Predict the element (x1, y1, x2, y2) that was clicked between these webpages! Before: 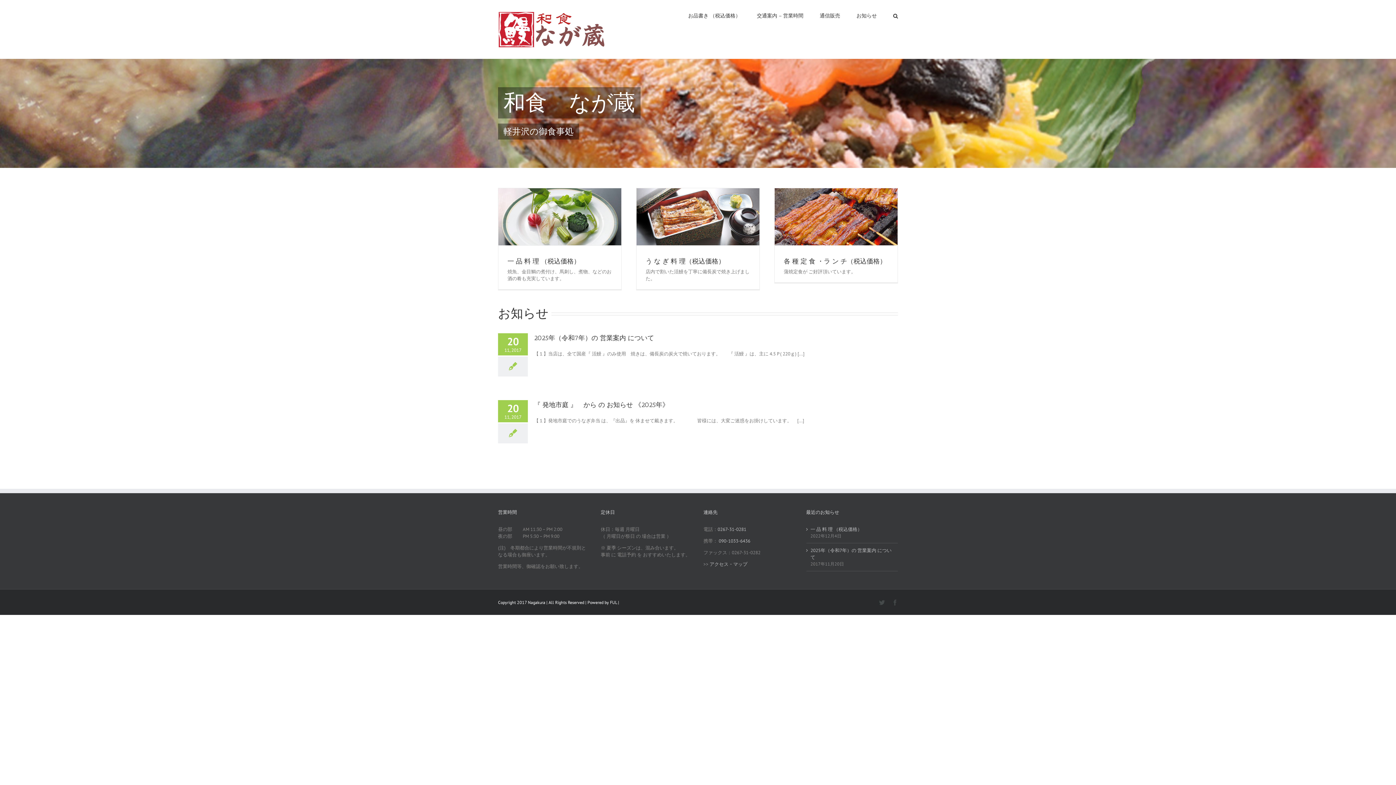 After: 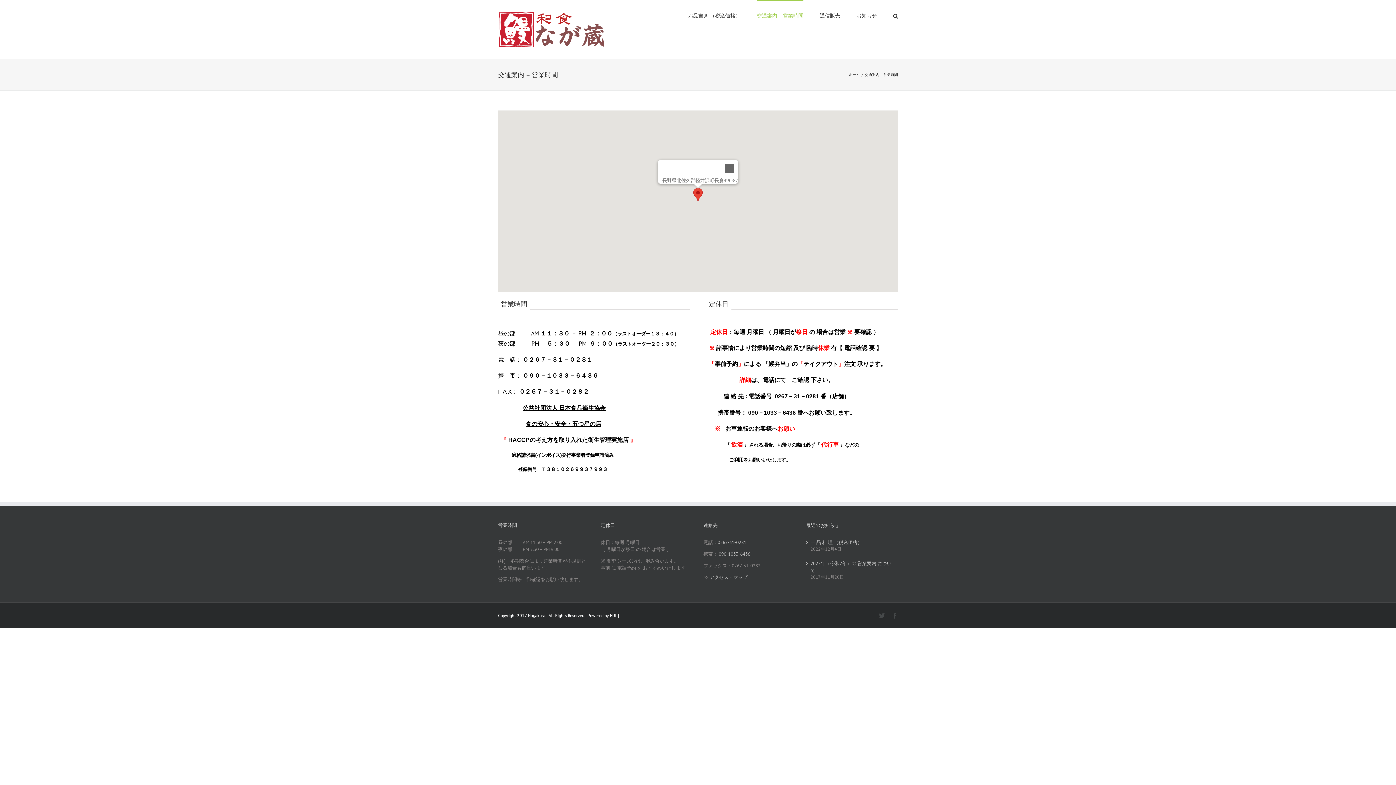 Action: bbox: (757, 0, 803, 30) label: 交通案内 – 営業時間